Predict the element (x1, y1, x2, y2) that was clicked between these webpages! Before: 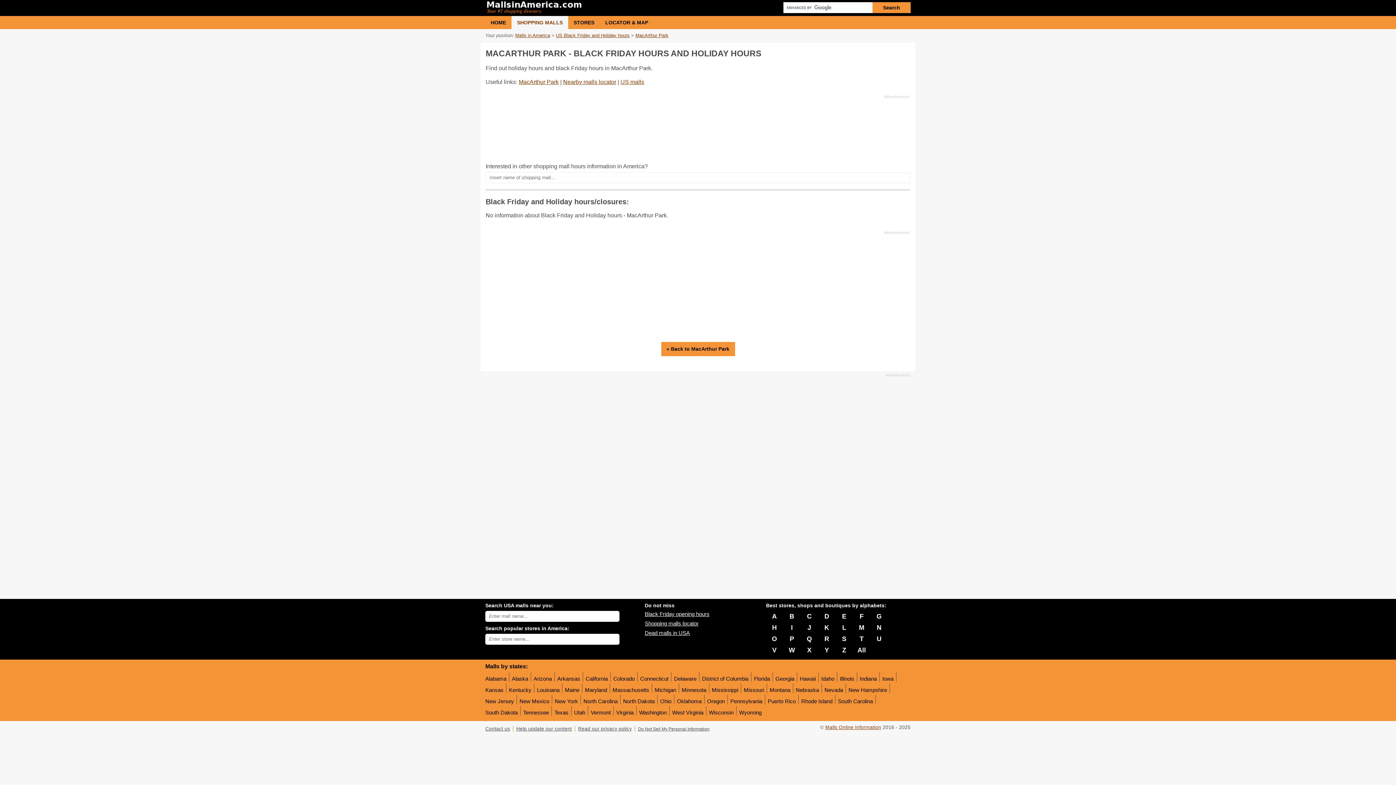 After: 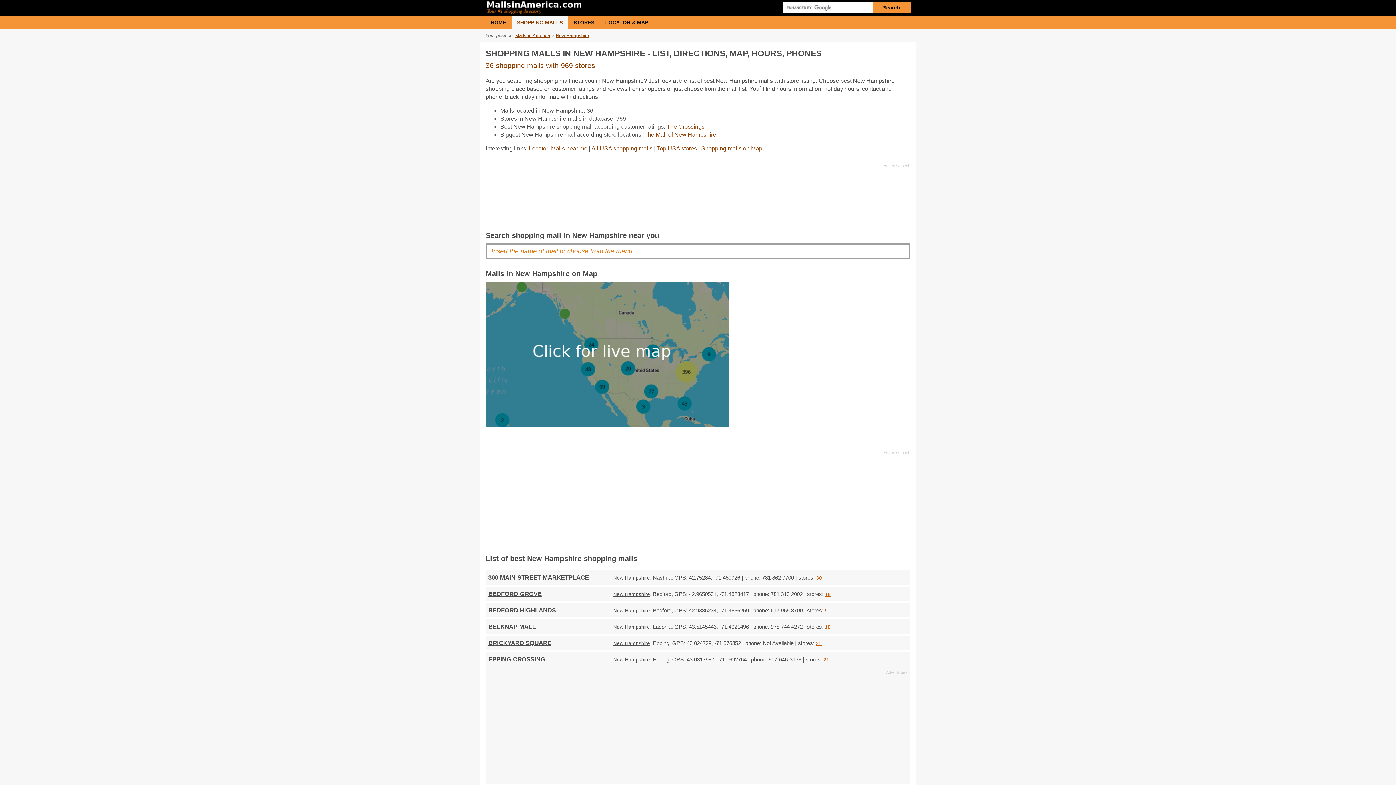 Action: bbox: (848, 684, 889, 693) label: New Hampshire